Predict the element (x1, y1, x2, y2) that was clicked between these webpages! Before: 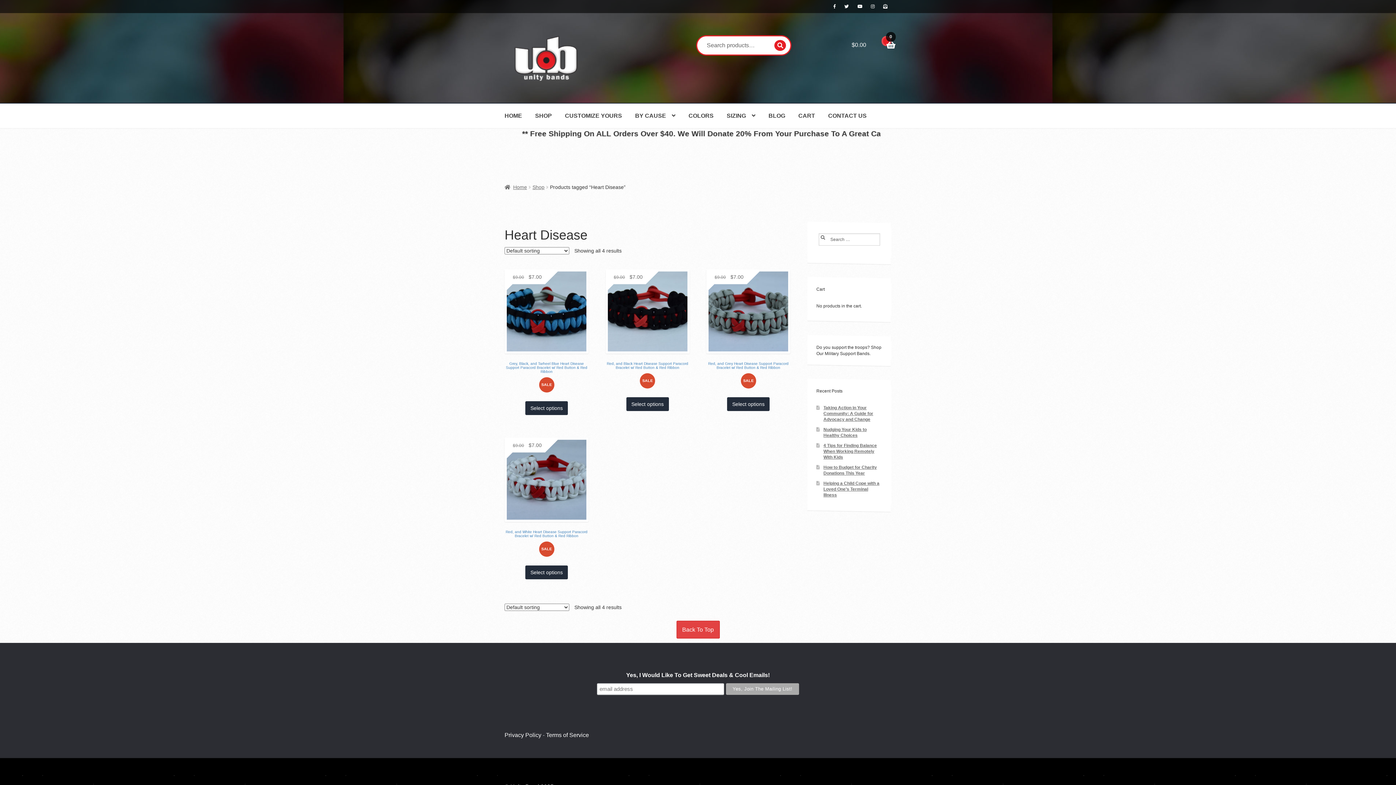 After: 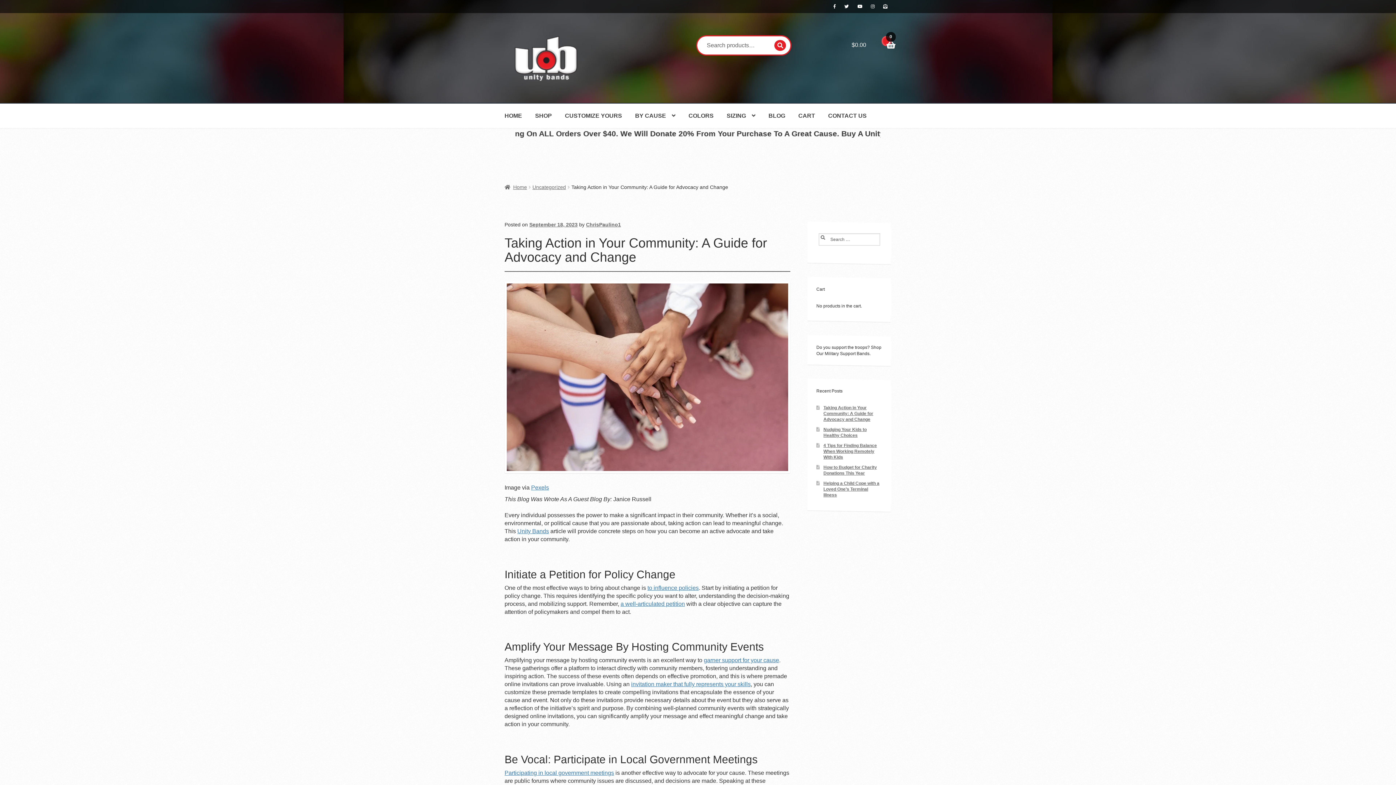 Action: label: Taking Action in Your Community: A Guide for Advocacy and Change bbox: (823, 405, 873, 422)